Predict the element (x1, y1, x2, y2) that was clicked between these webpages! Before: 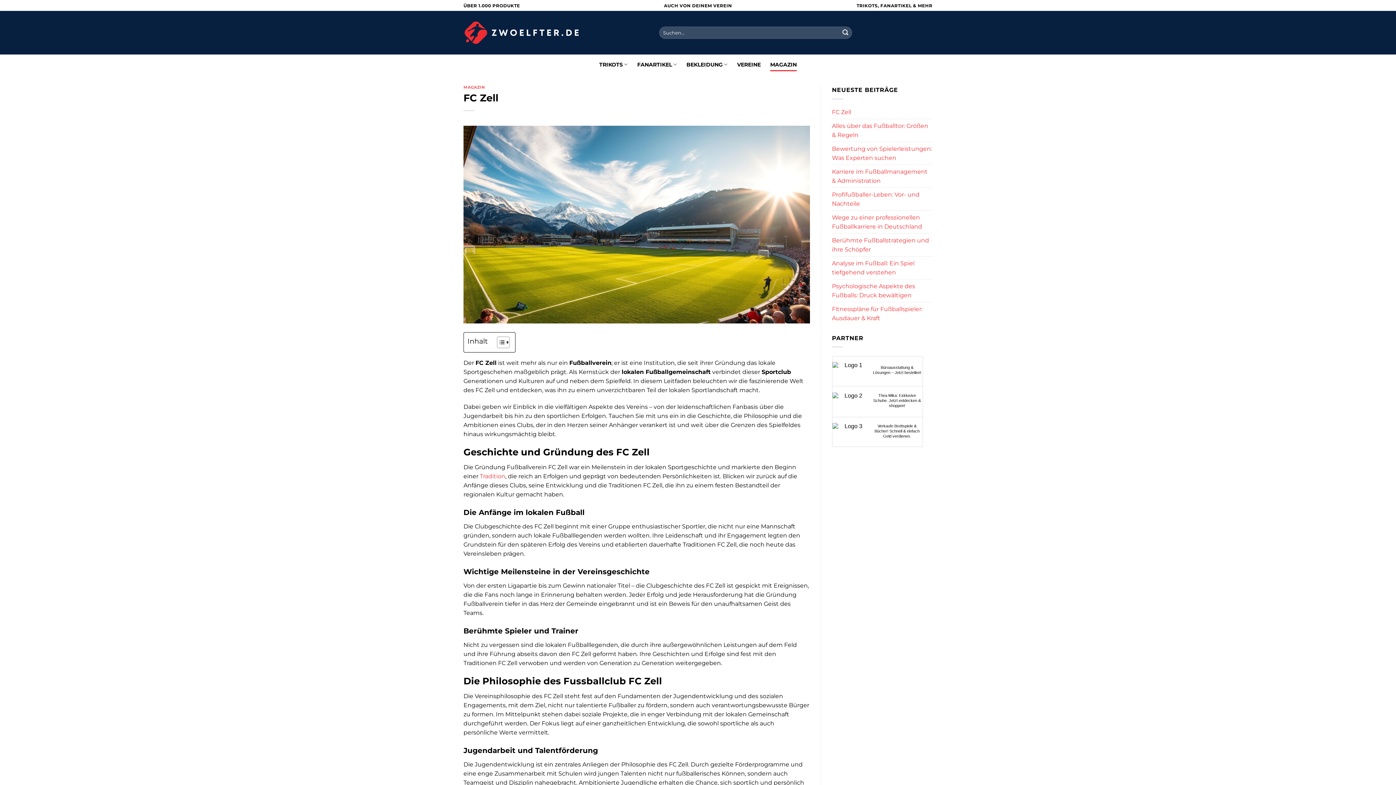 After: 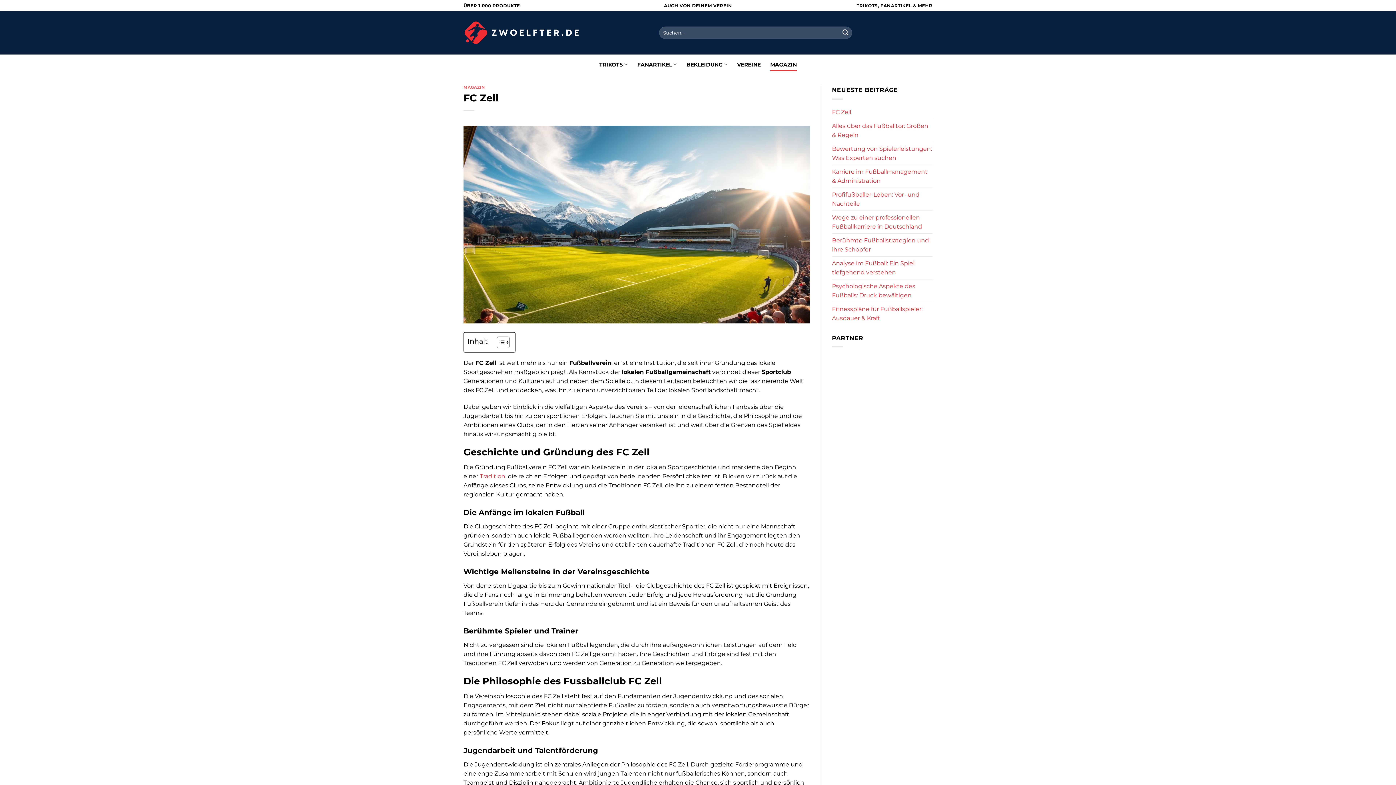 Action: label: FC Zell bbox: (832, 105, 851, 118)